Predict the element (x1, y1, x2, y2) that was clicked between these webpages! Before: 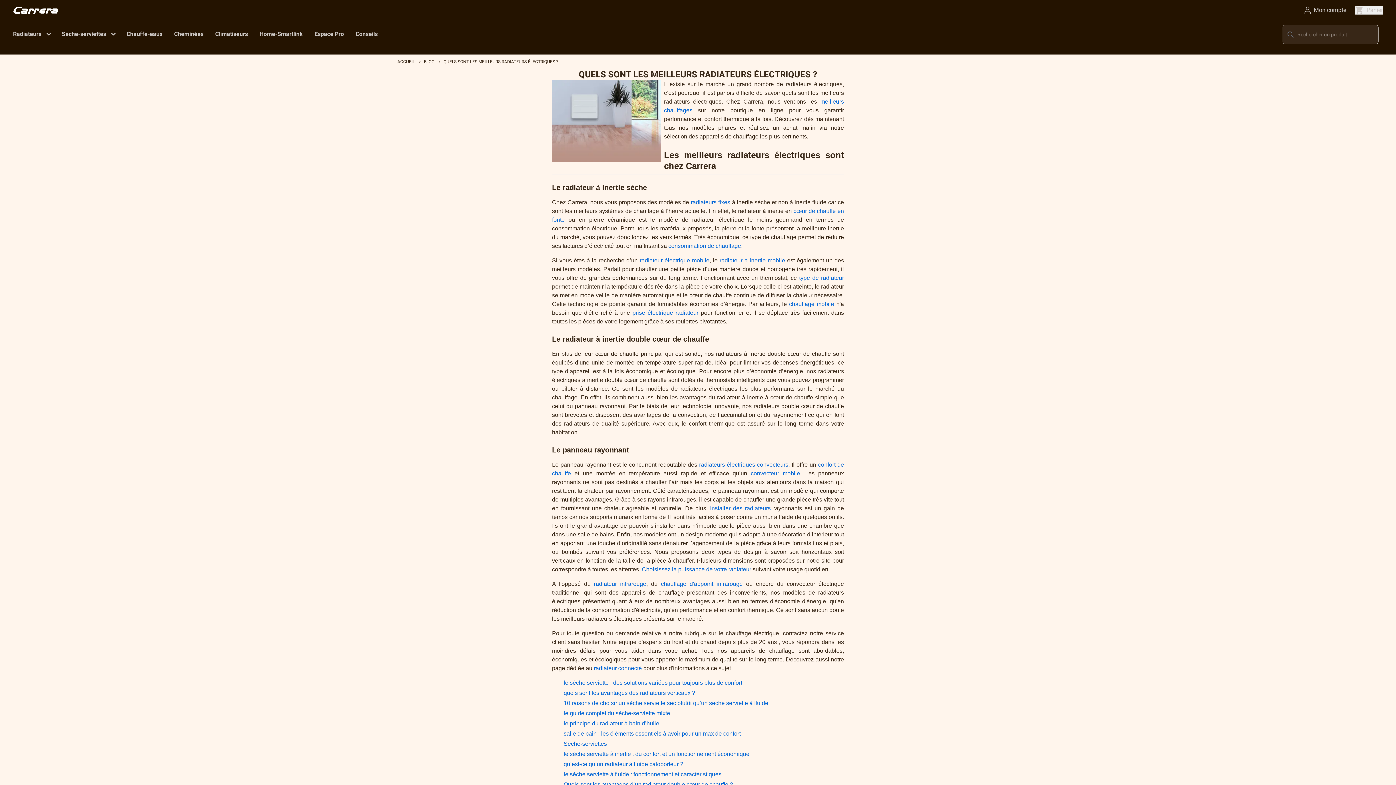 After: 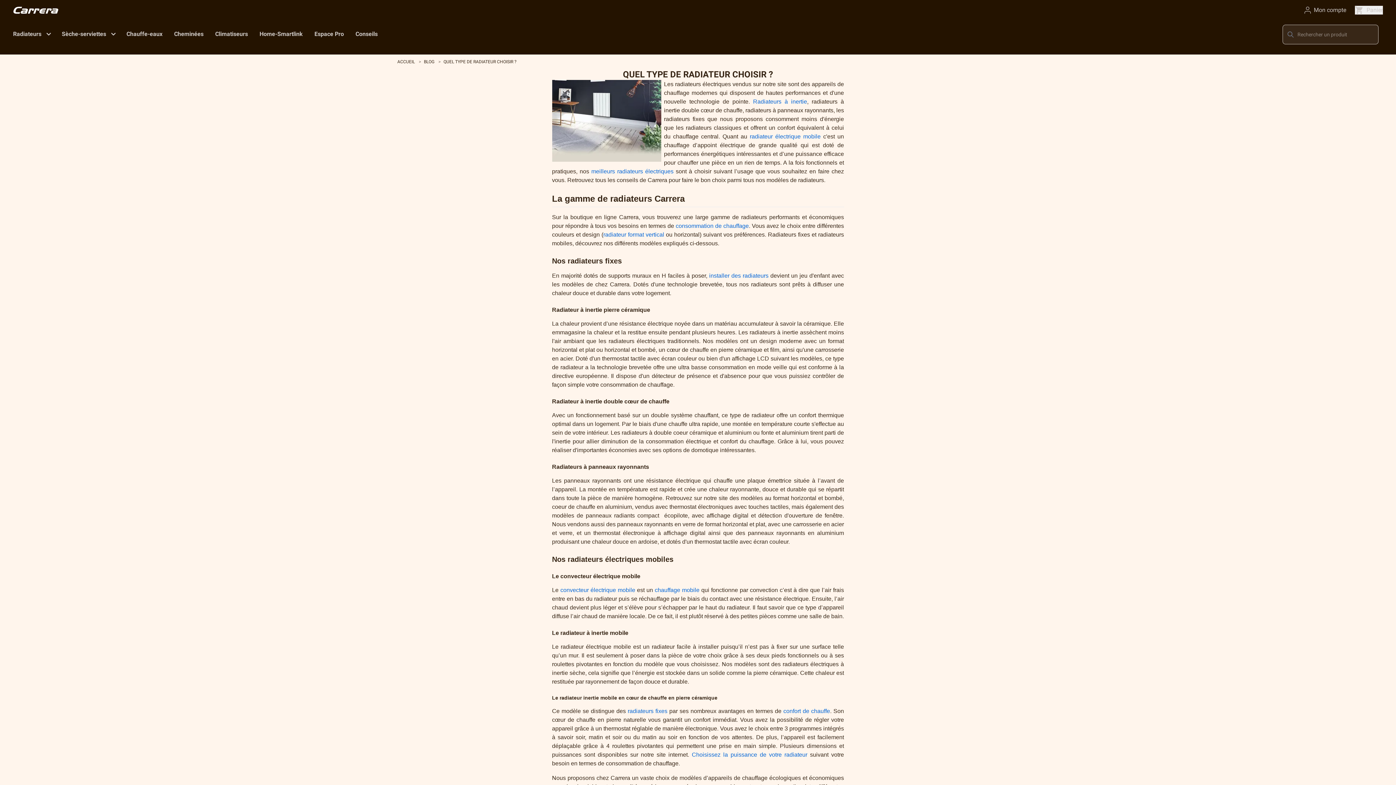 Action: bbox: (799, 274, 844, 281) label: type de radiateur